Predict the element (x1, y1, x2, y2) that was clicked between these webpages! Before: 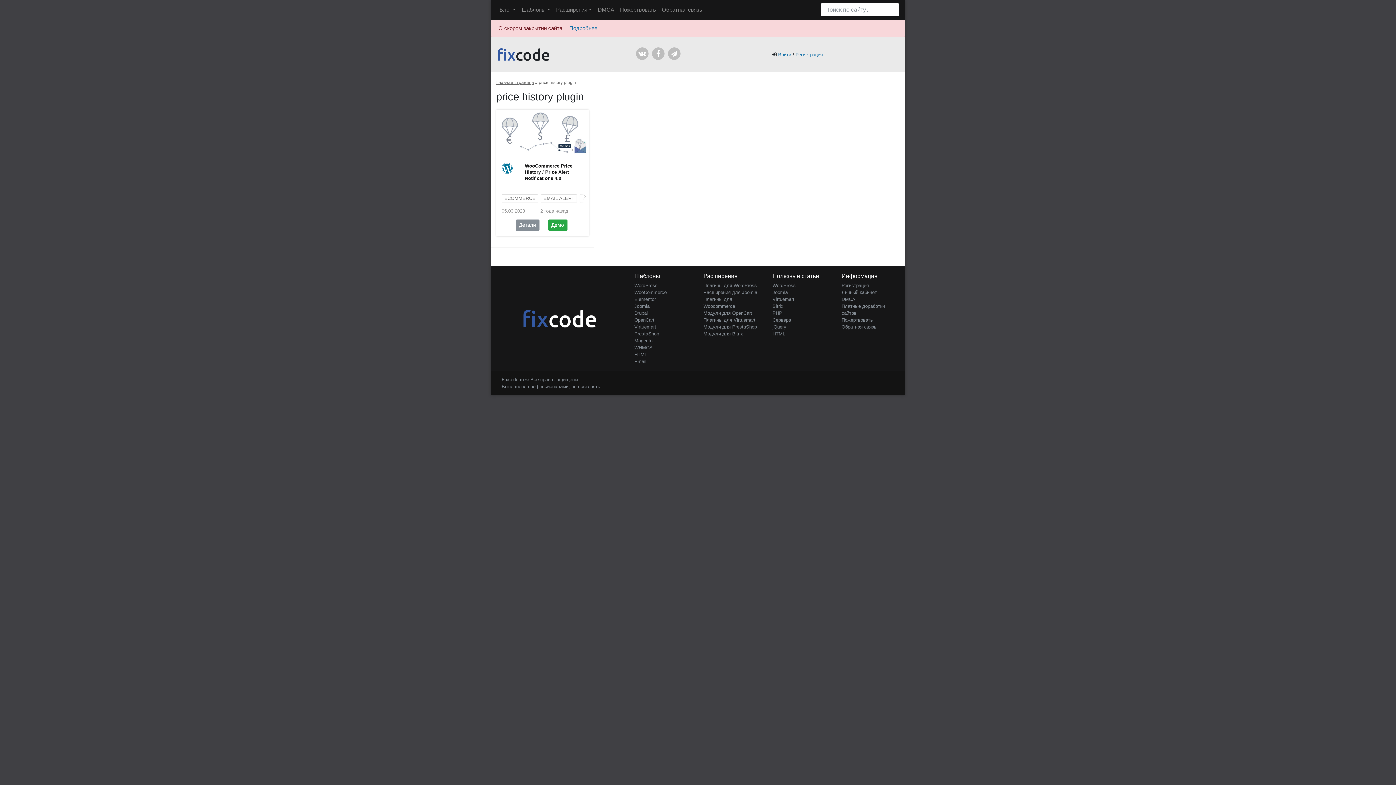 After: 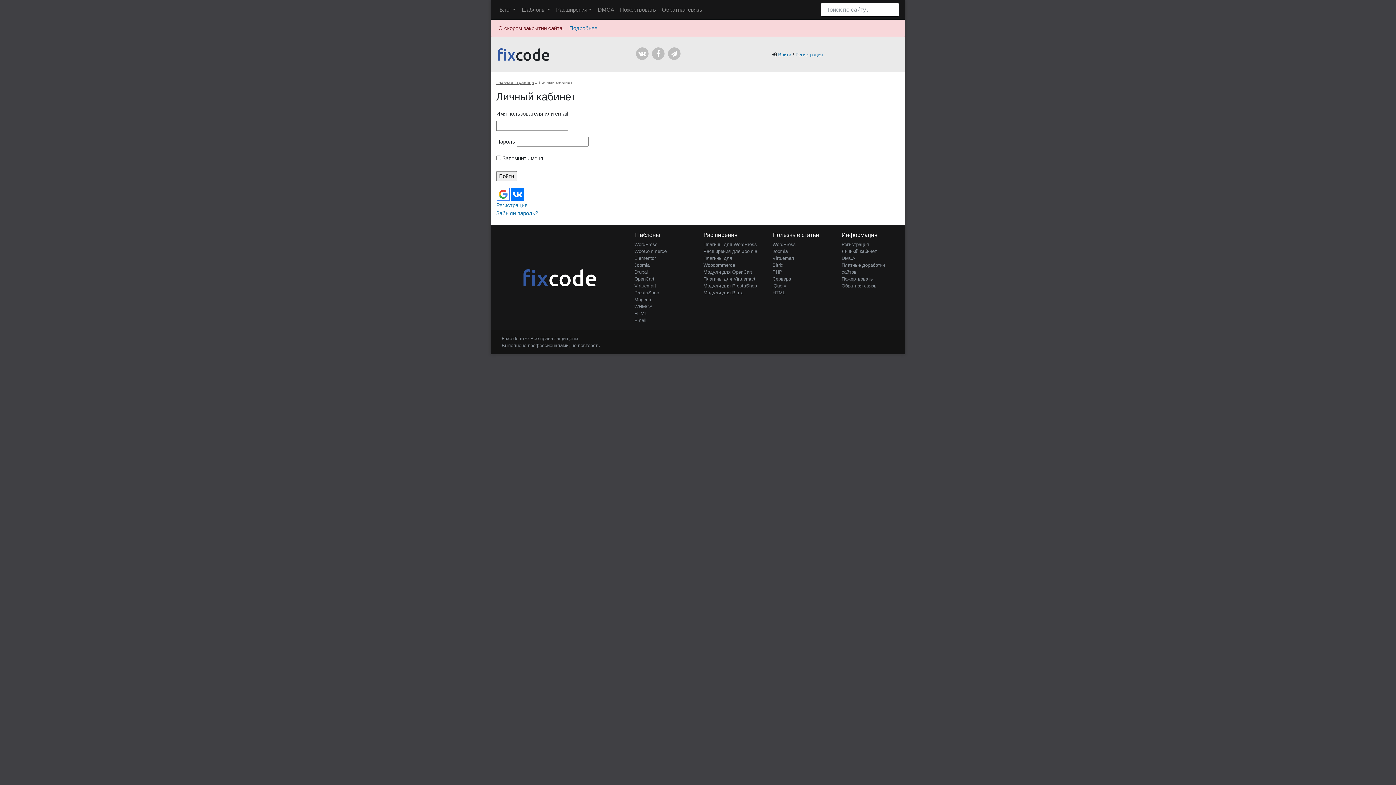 Action: label: Войти bbox: (778, 52, 791, 57)